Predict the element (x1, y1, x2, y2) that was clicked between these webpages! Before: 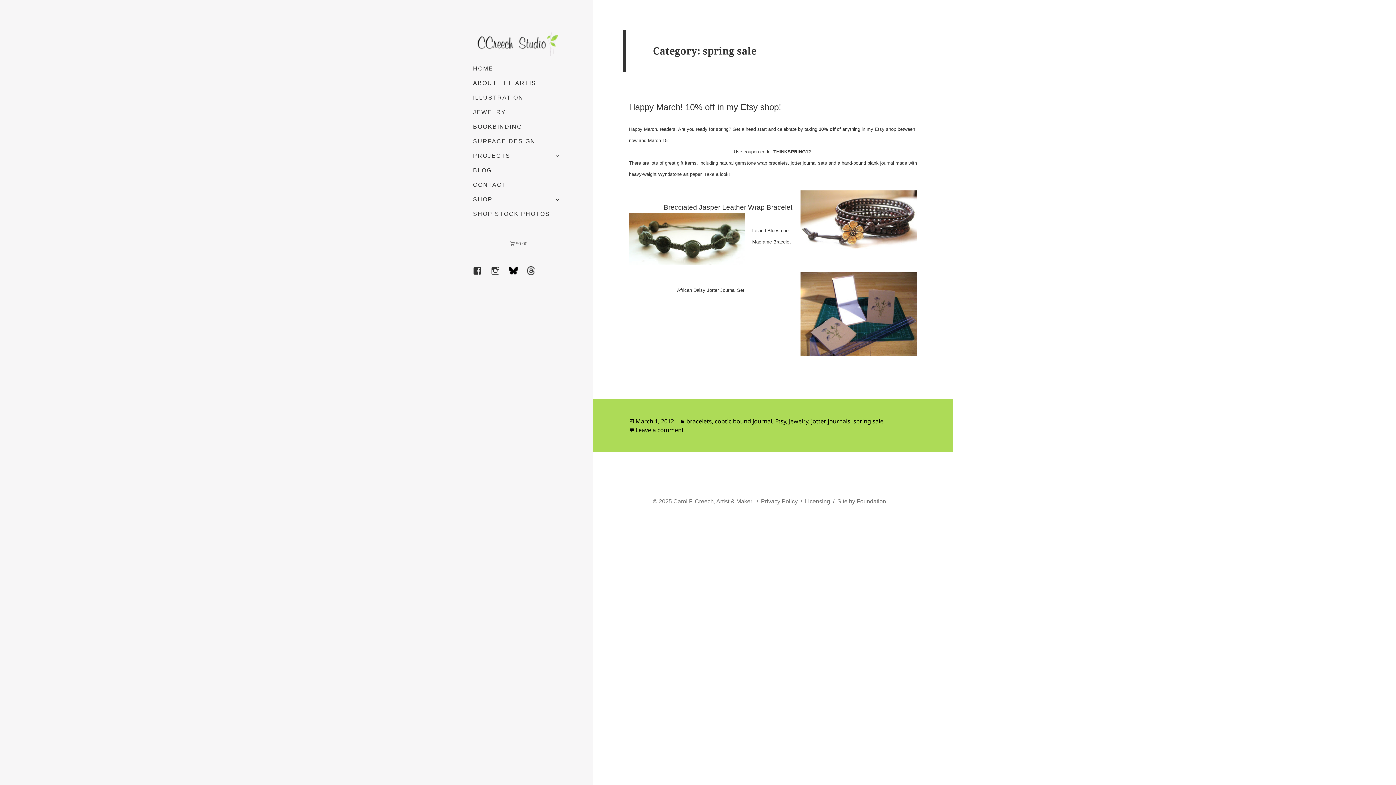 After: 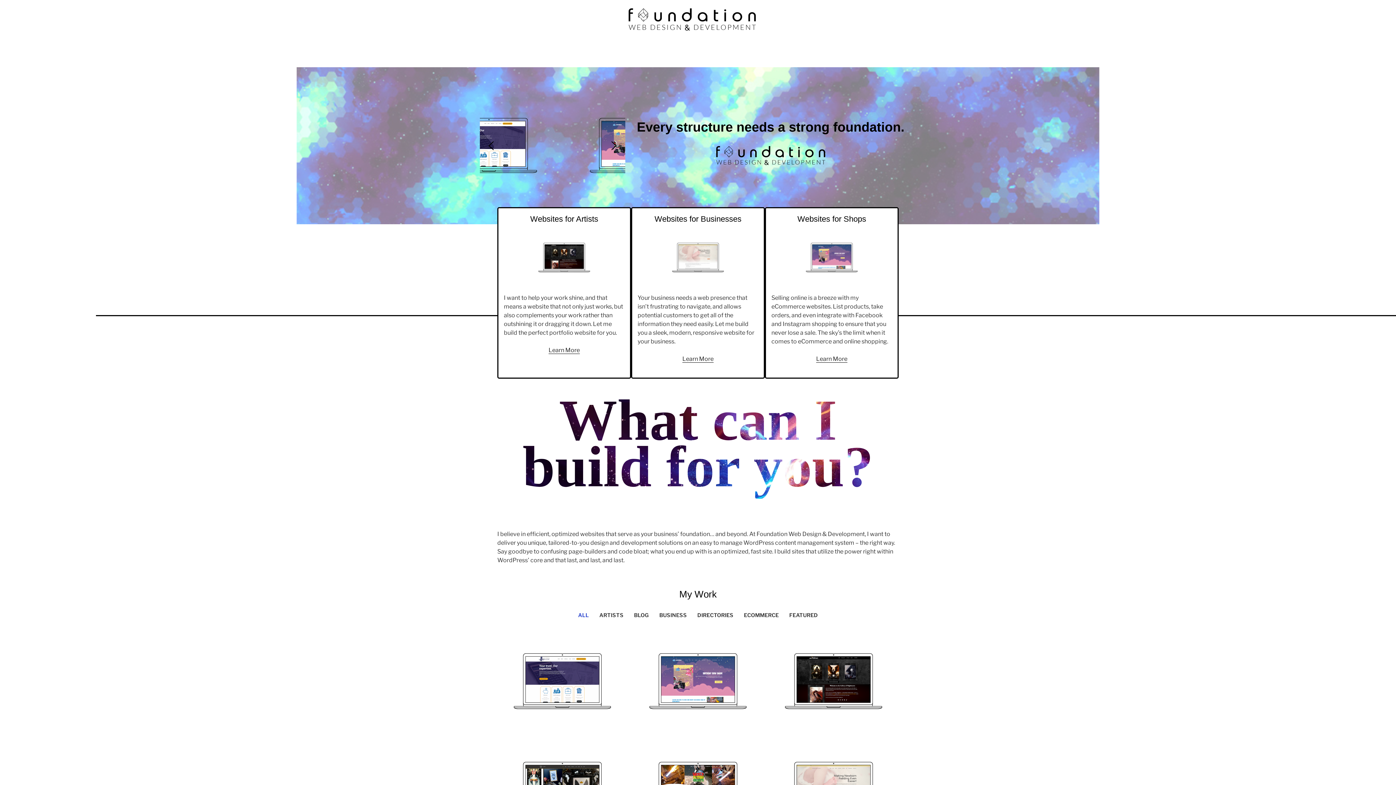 Action: label: Site by Foundation bbox: (837, 498, 886, 505)